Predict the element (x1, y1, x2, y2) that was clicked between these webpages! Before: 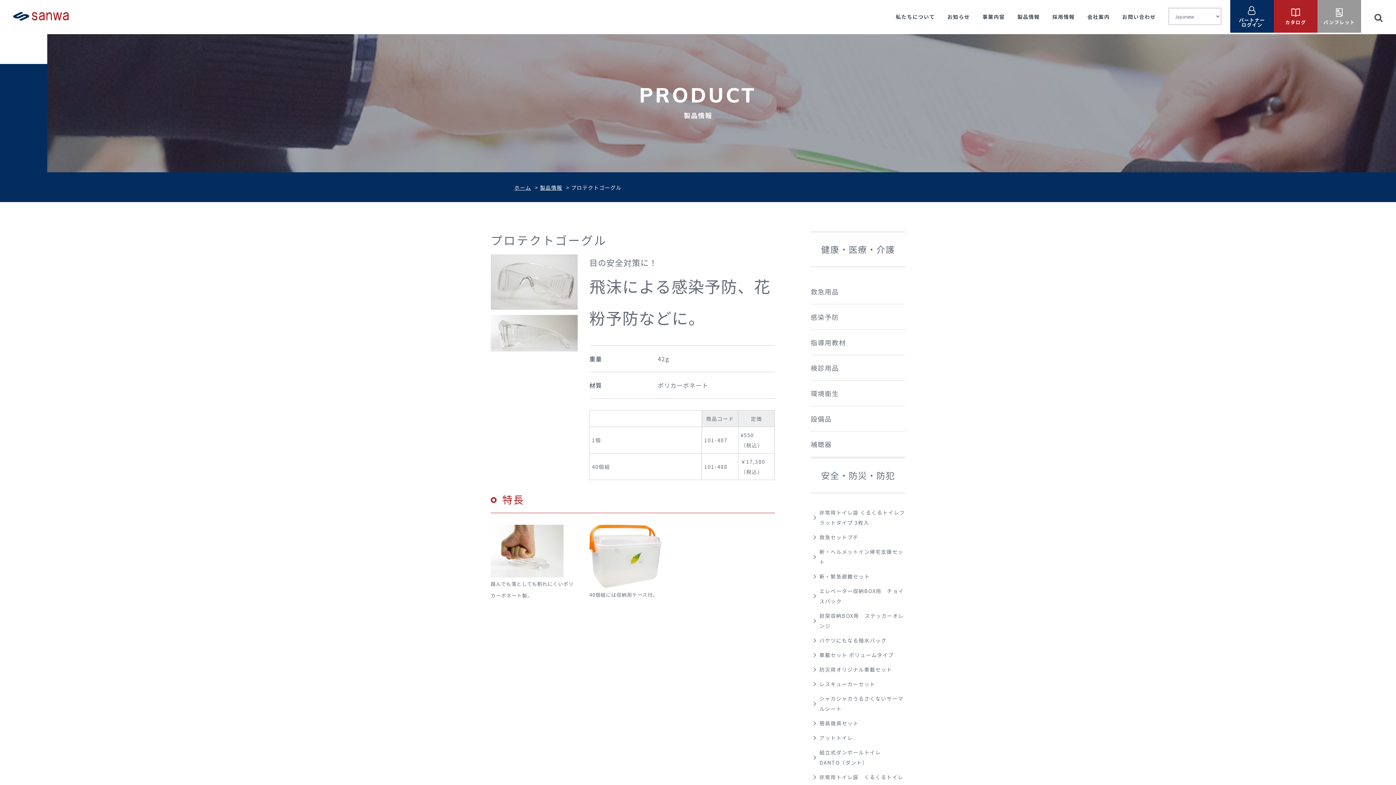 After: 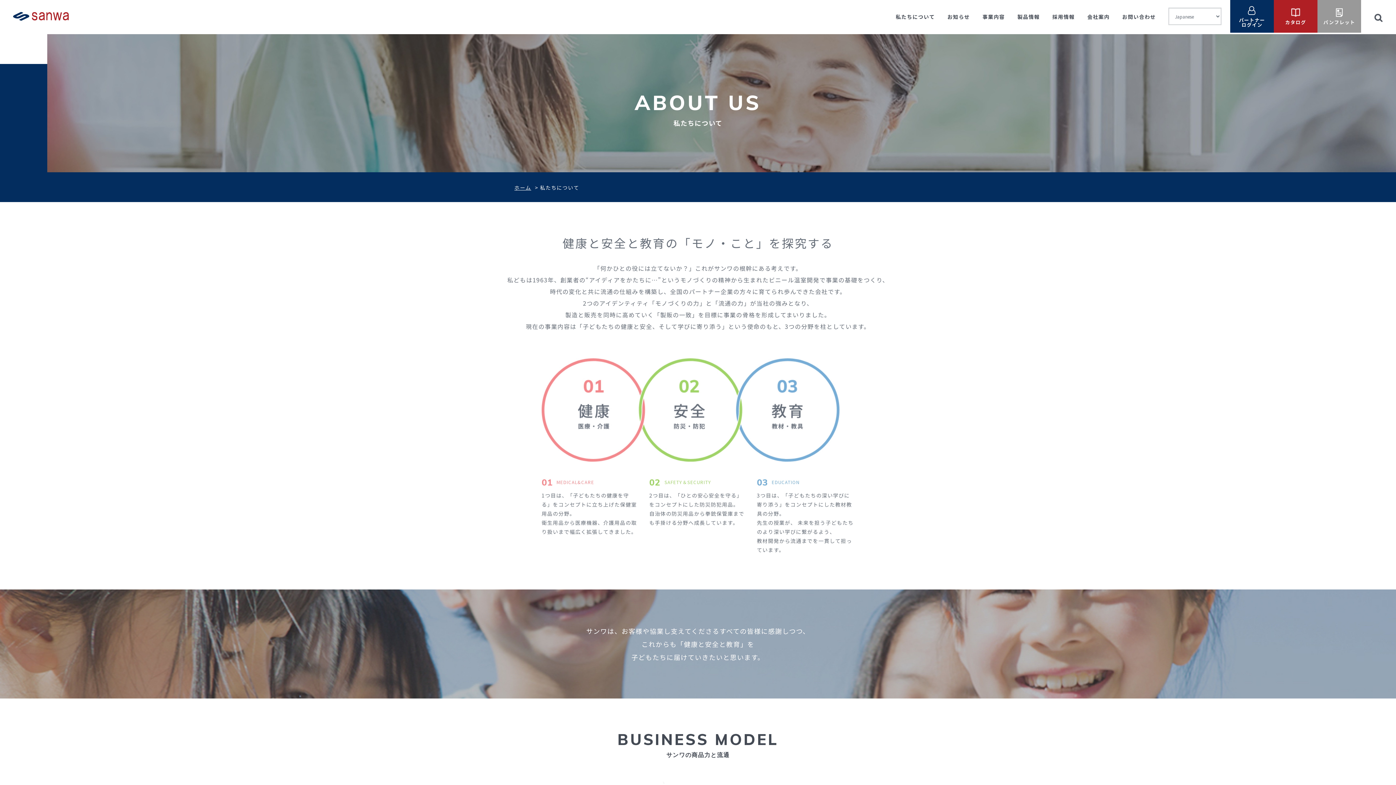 Action: label: 私たちについて bbox: (895, 13, 935, 20)